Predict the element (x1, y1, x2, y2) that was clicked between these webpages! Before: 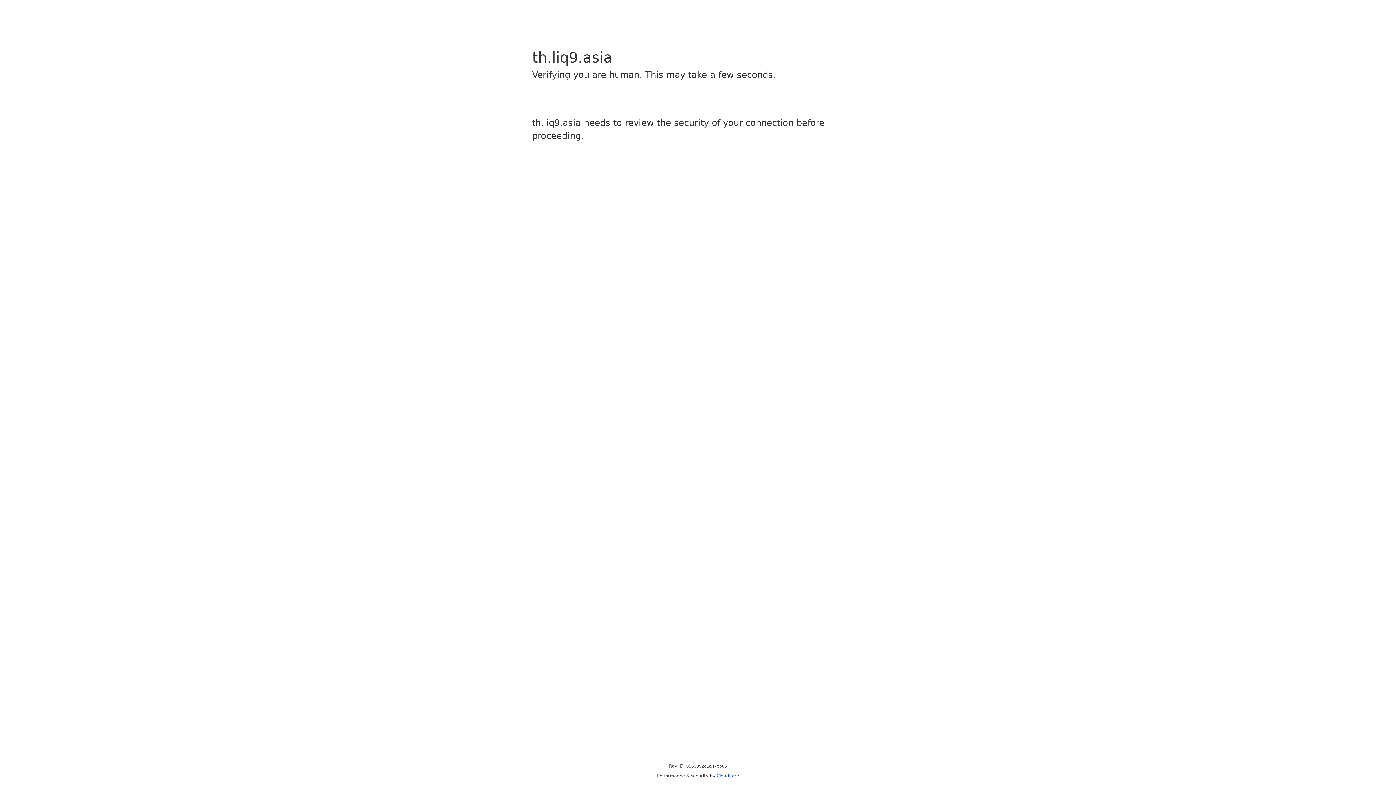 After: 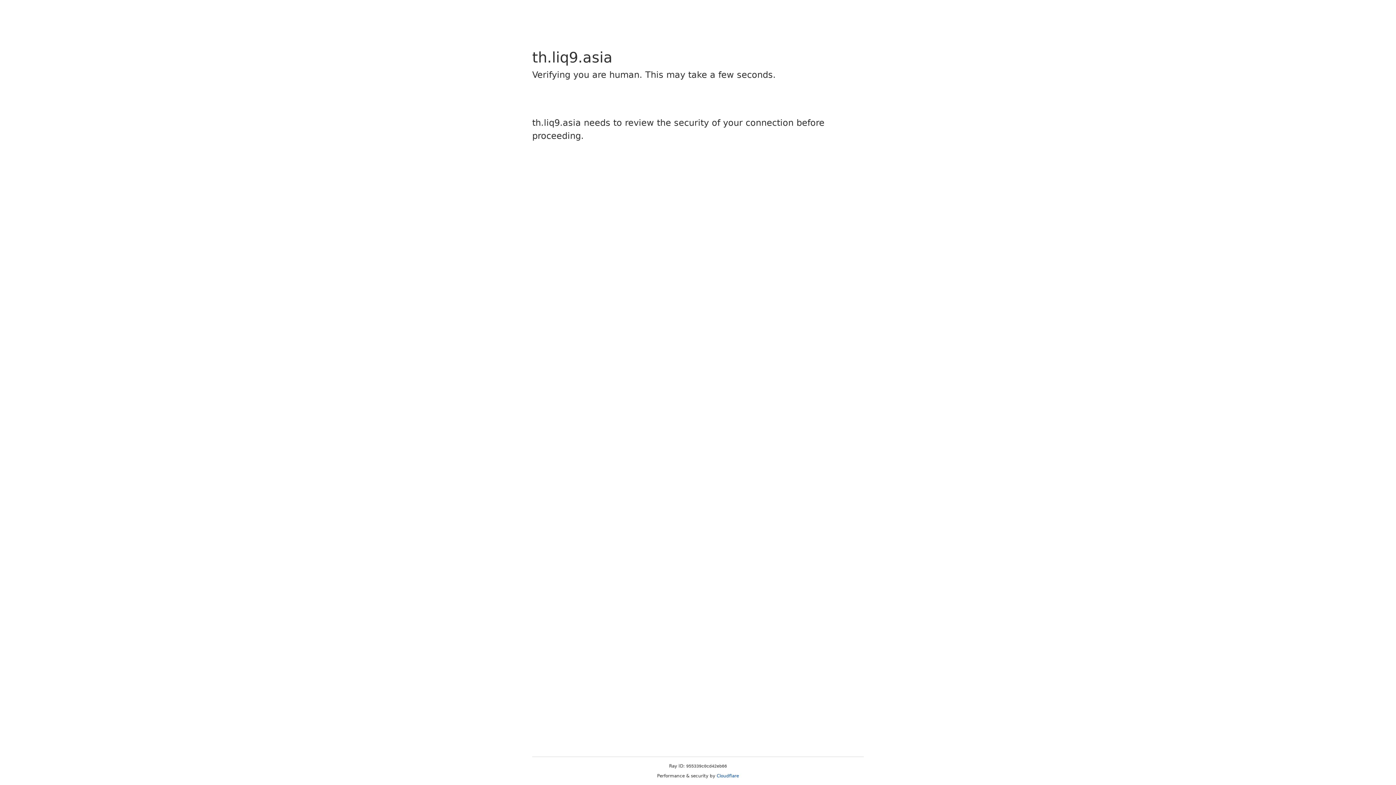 Action: label: Cloudflare bbox: (716, 773, 739, 778)